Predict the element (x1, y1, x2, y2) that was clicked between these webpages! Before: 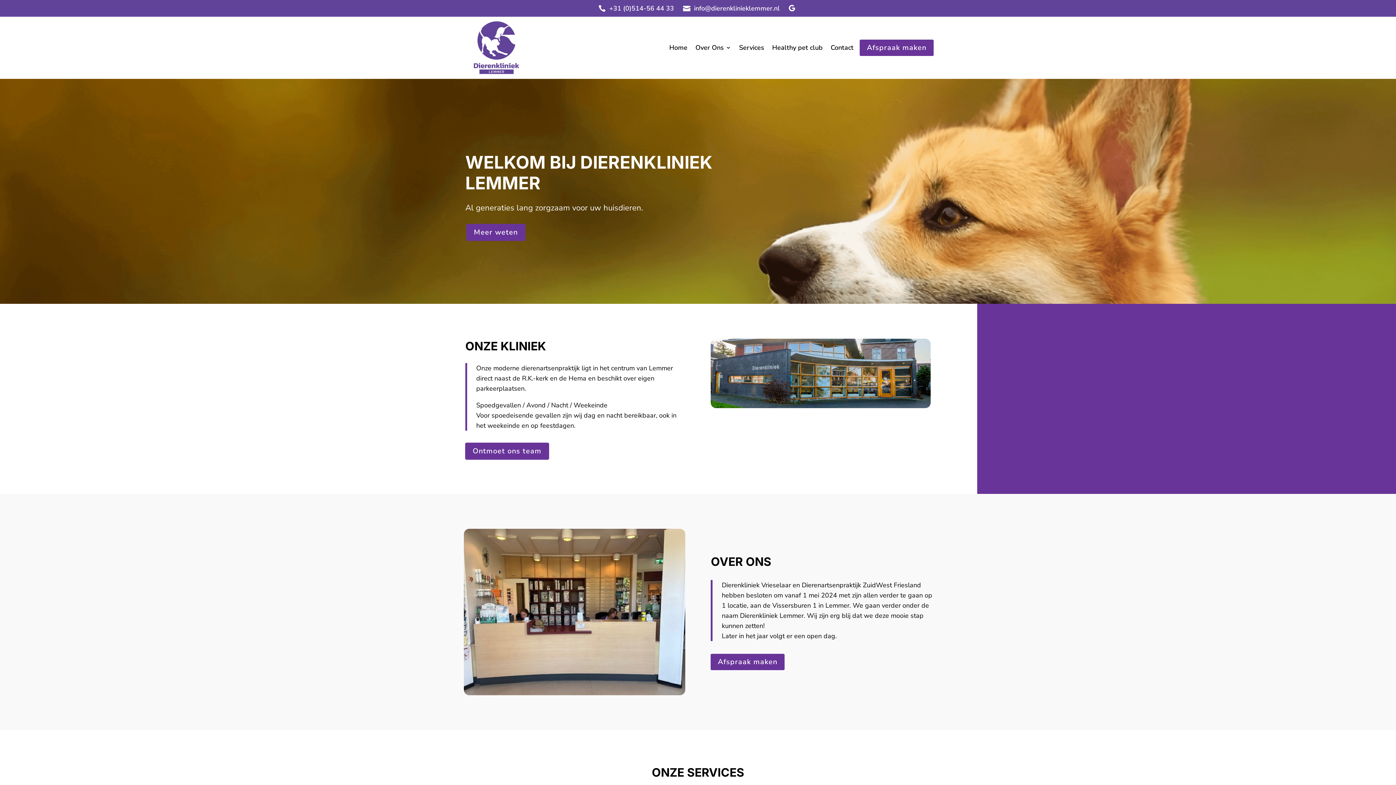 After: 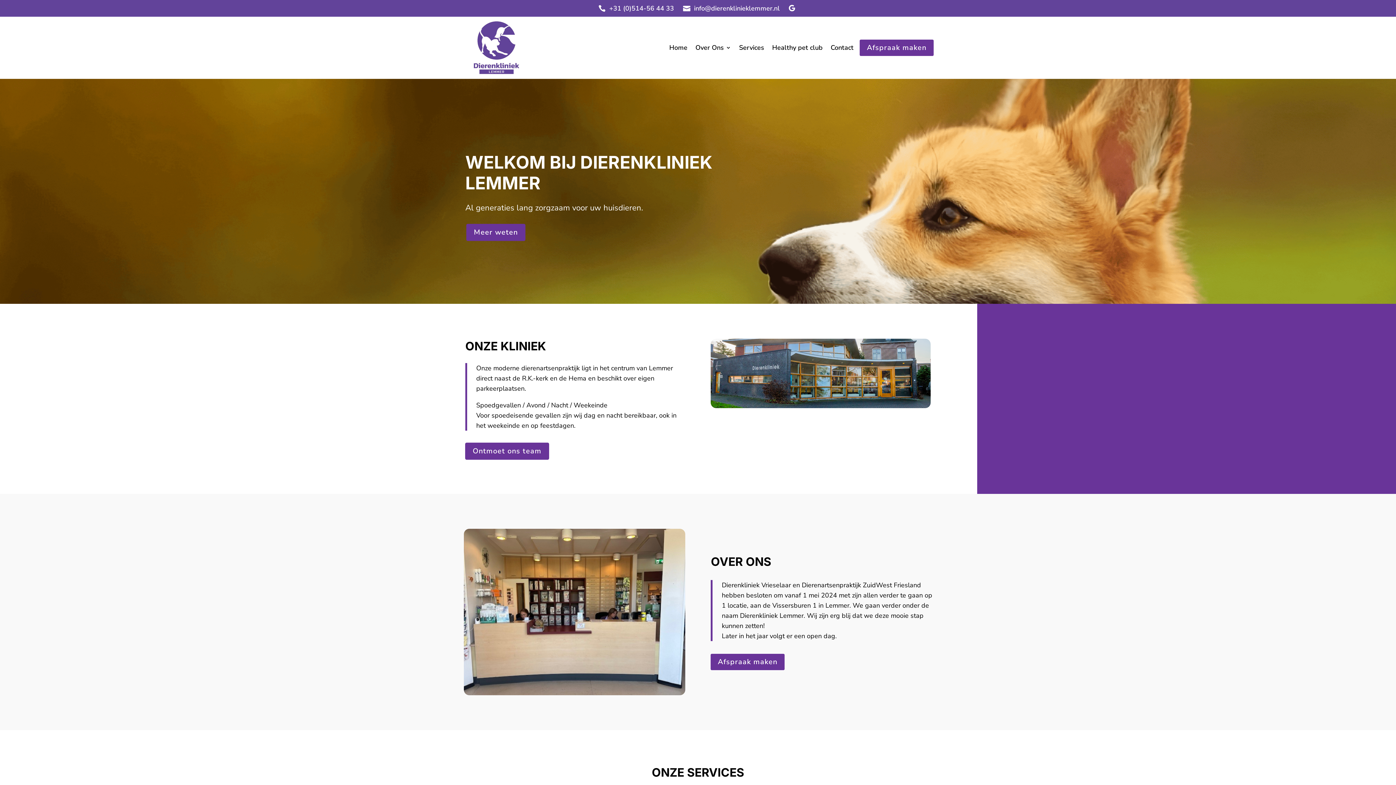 Action: label: Home bbox: (669, 45, 687, 53)